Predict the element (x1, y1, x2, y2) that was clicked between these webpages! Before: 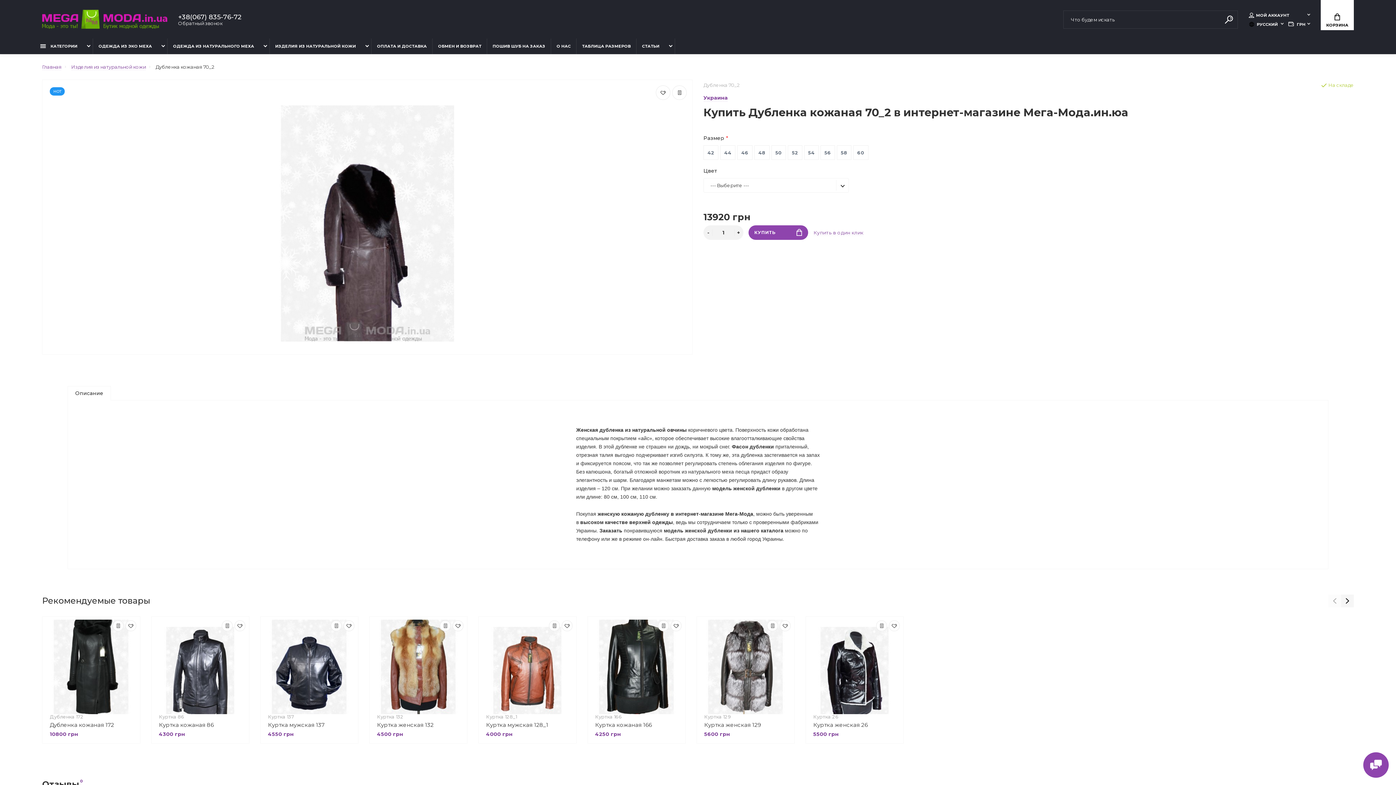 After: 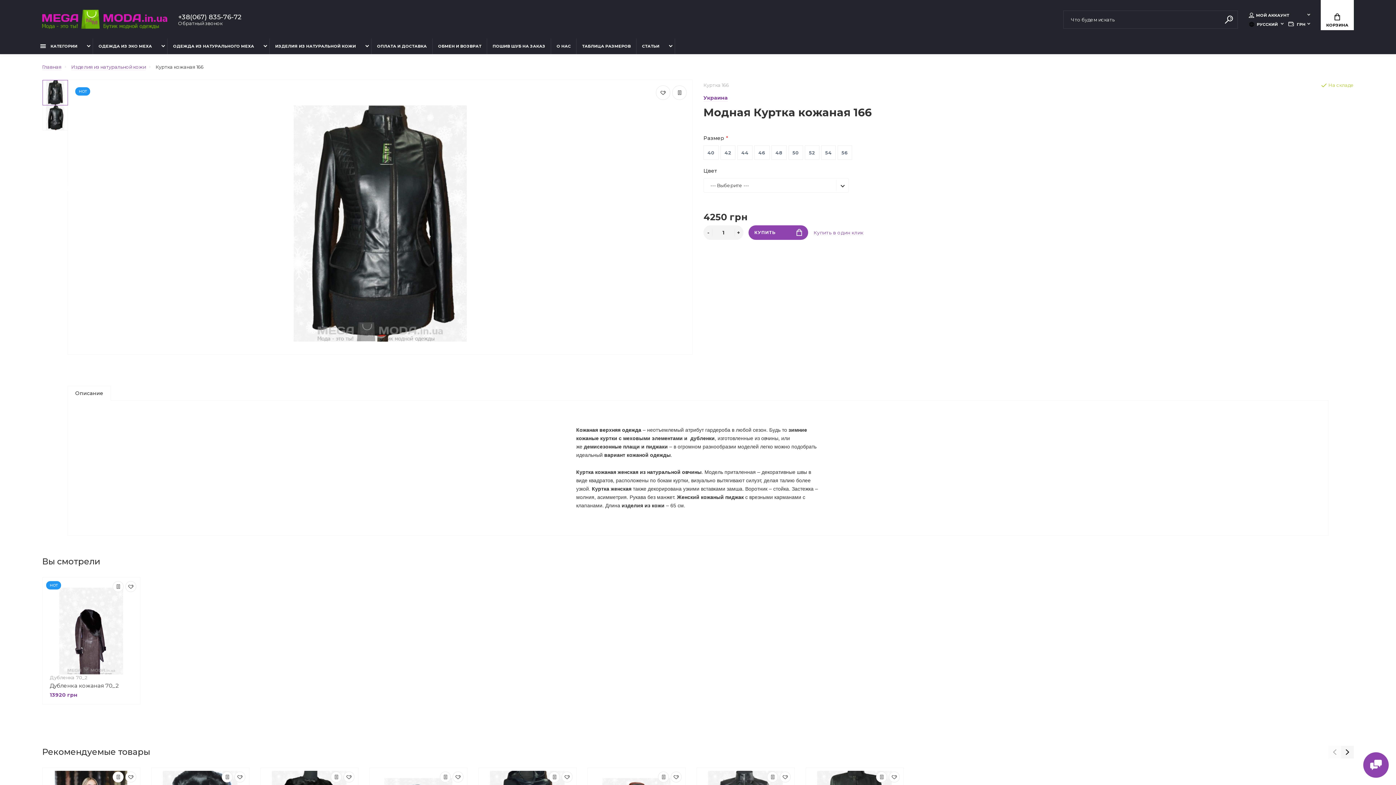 Action: label: Куртка кожаная 166 bbox: (595, 721, 681, 729)